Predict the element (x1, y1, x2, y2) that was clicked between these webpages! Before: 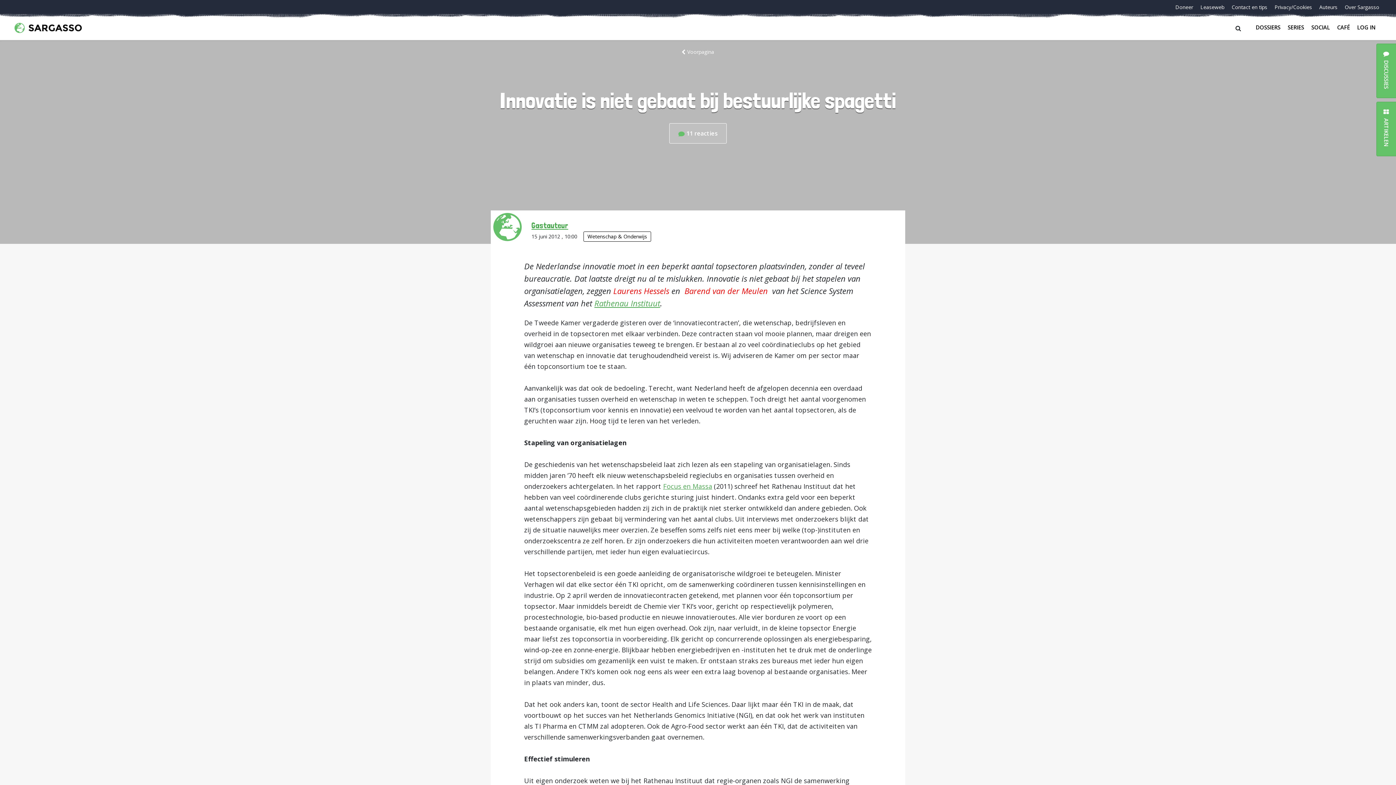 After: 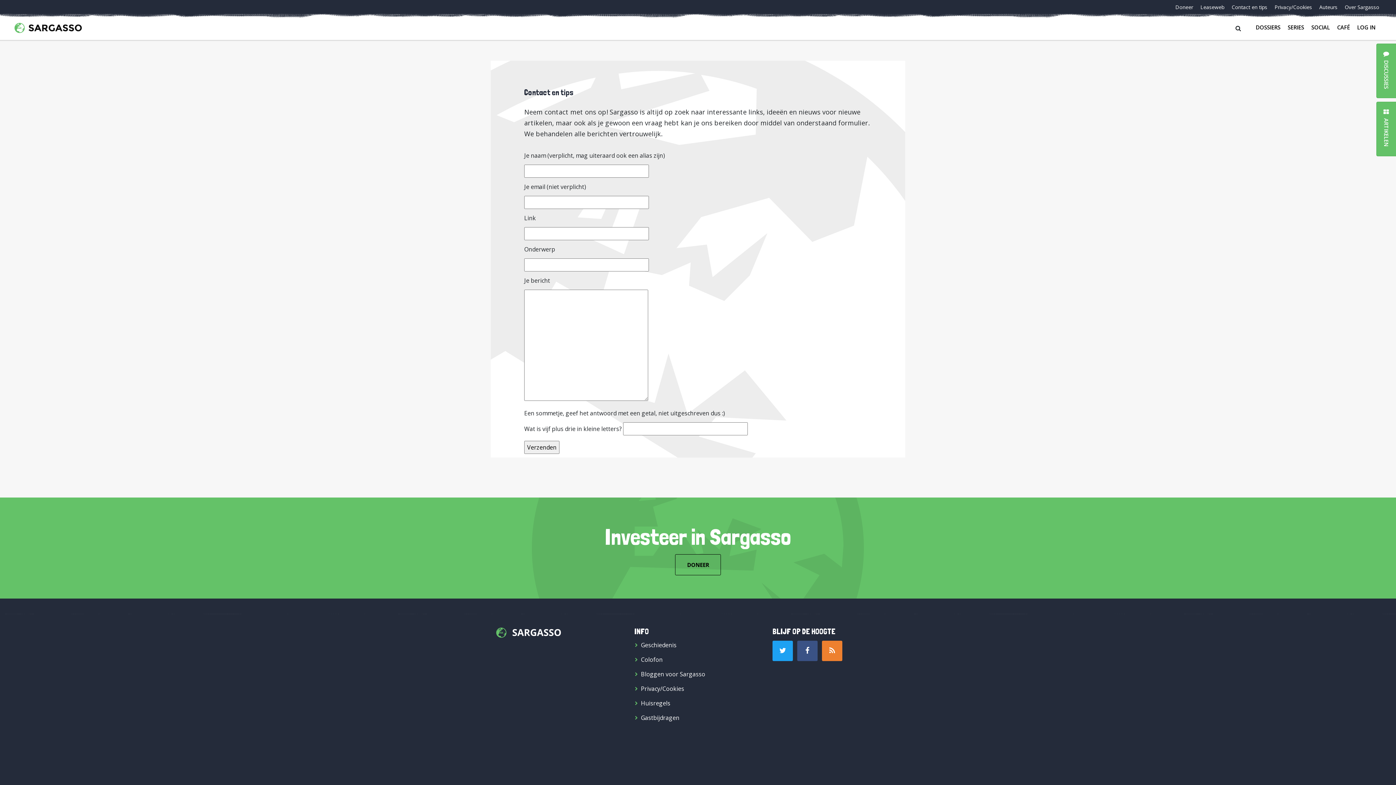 Action: bbox: (1229, 3, 1270, 10) label: Contact en tips